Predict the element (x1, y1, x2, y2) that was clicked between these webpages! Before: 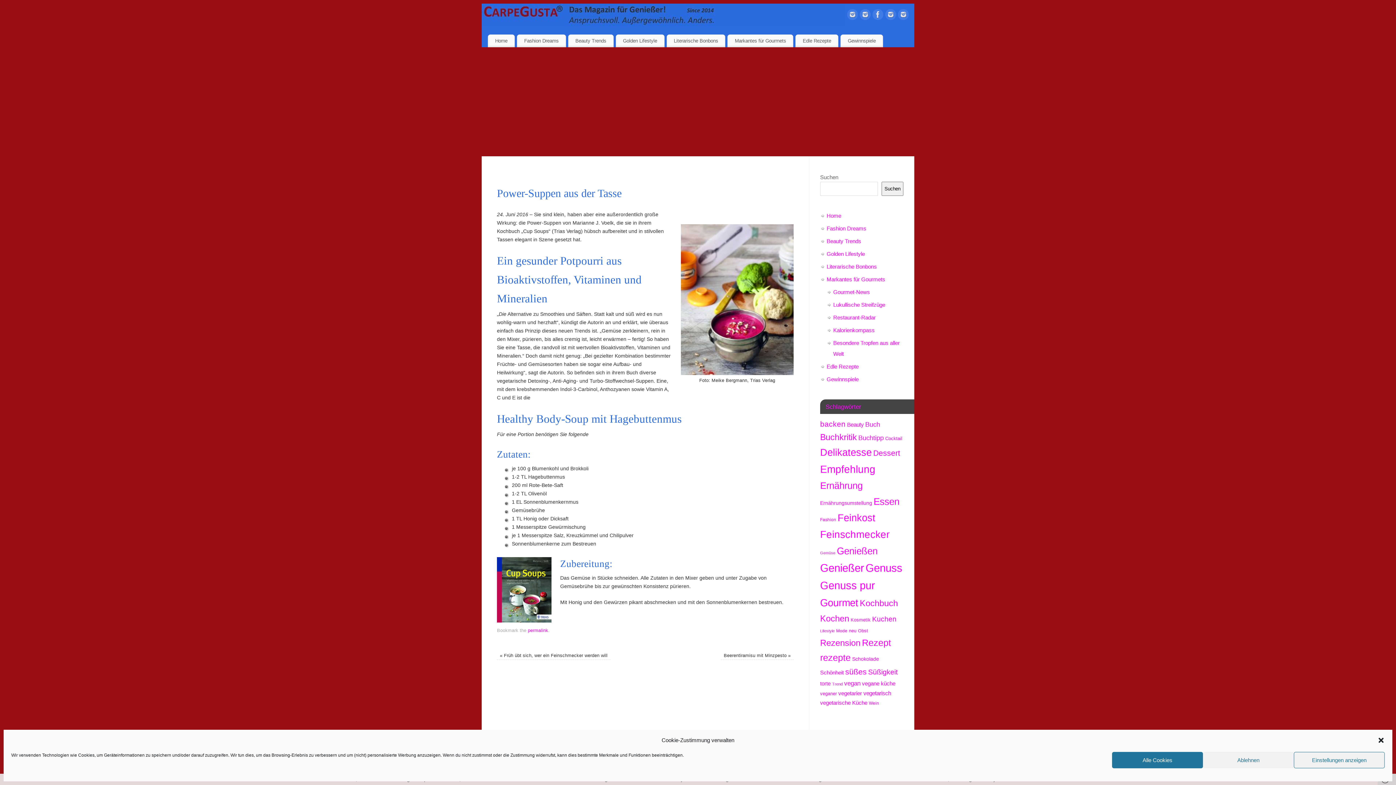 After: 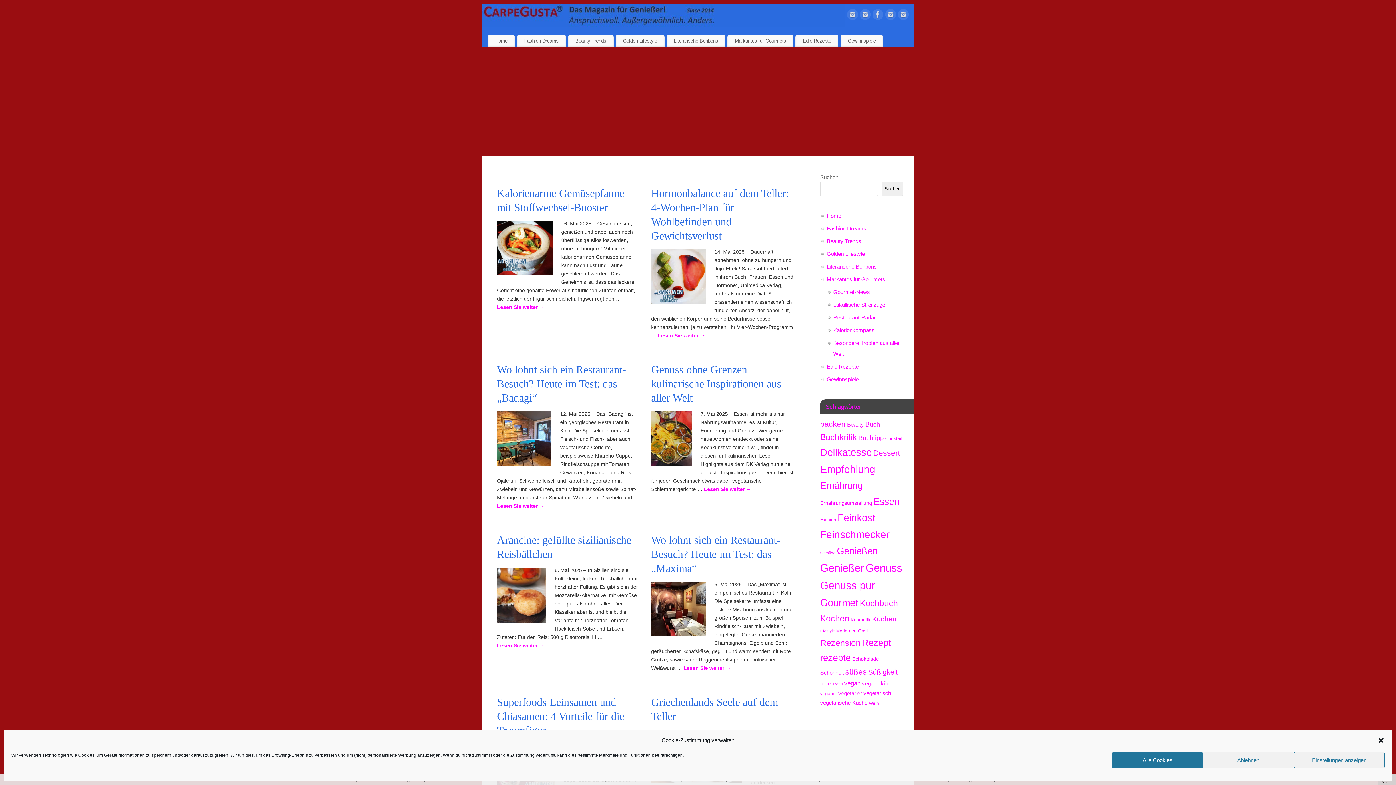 Action: label: Delikatesse (1.874 Einträge) bbox: (820, 447, 872, 458)